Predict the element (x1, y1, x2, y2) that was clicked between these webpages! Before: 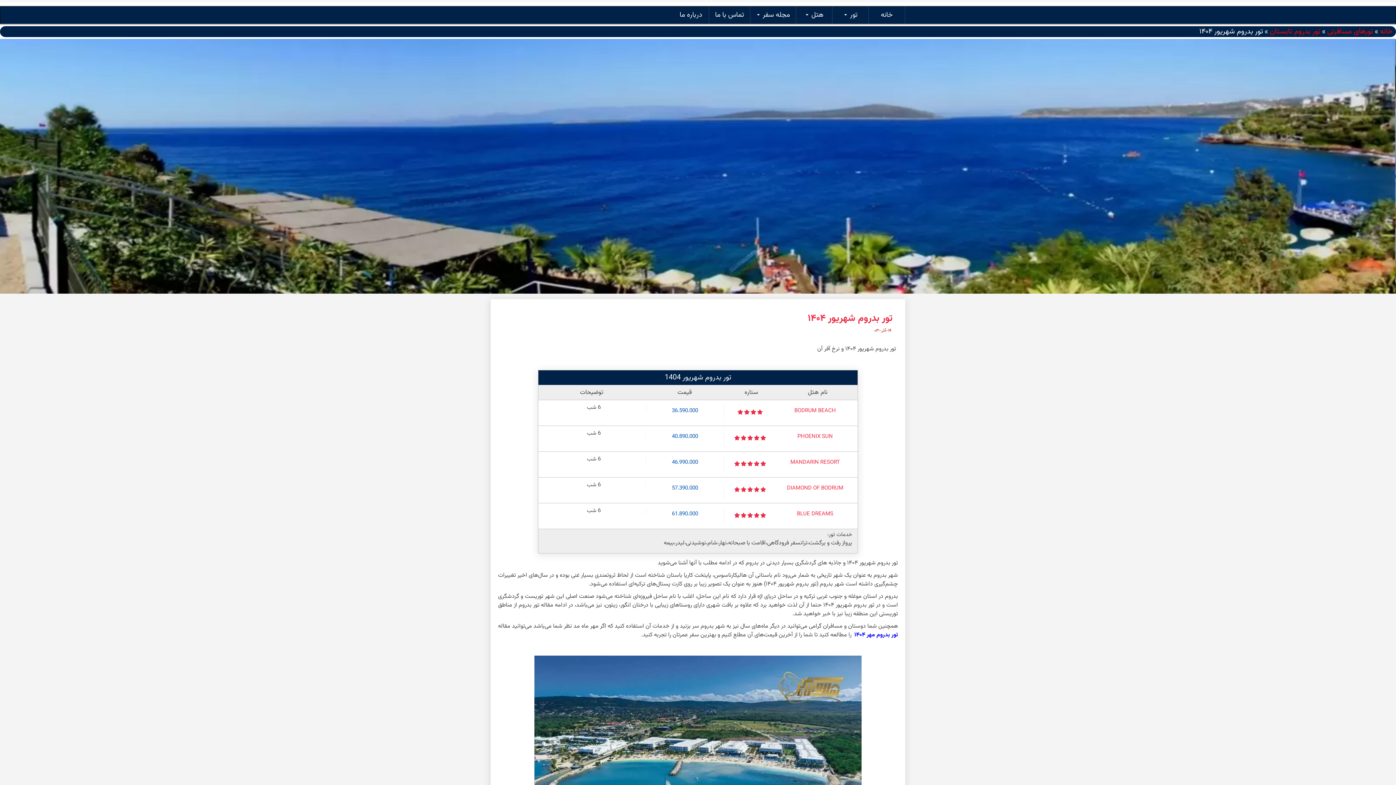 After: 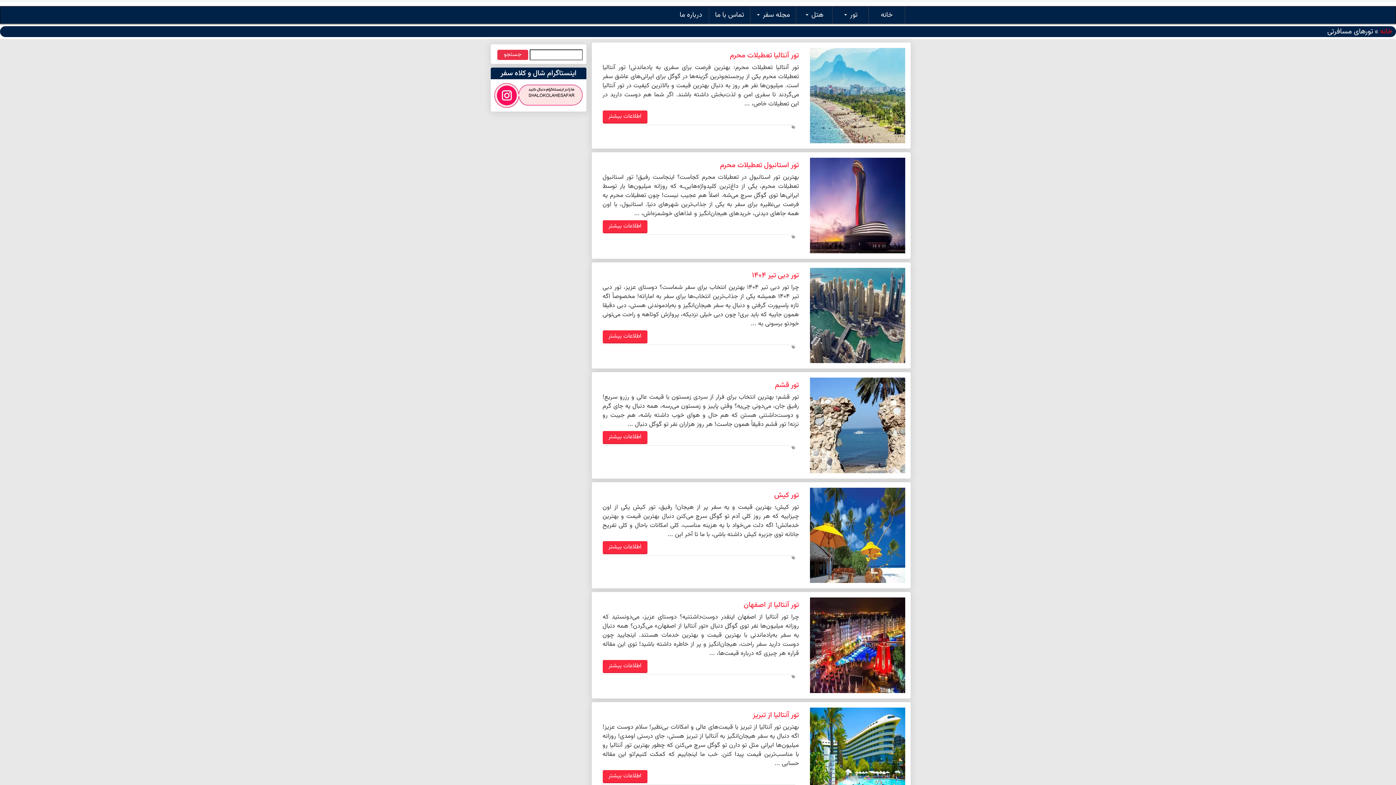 Action: label: تورهای مسافرتی bbox: (1327, 25, 1373, 37)